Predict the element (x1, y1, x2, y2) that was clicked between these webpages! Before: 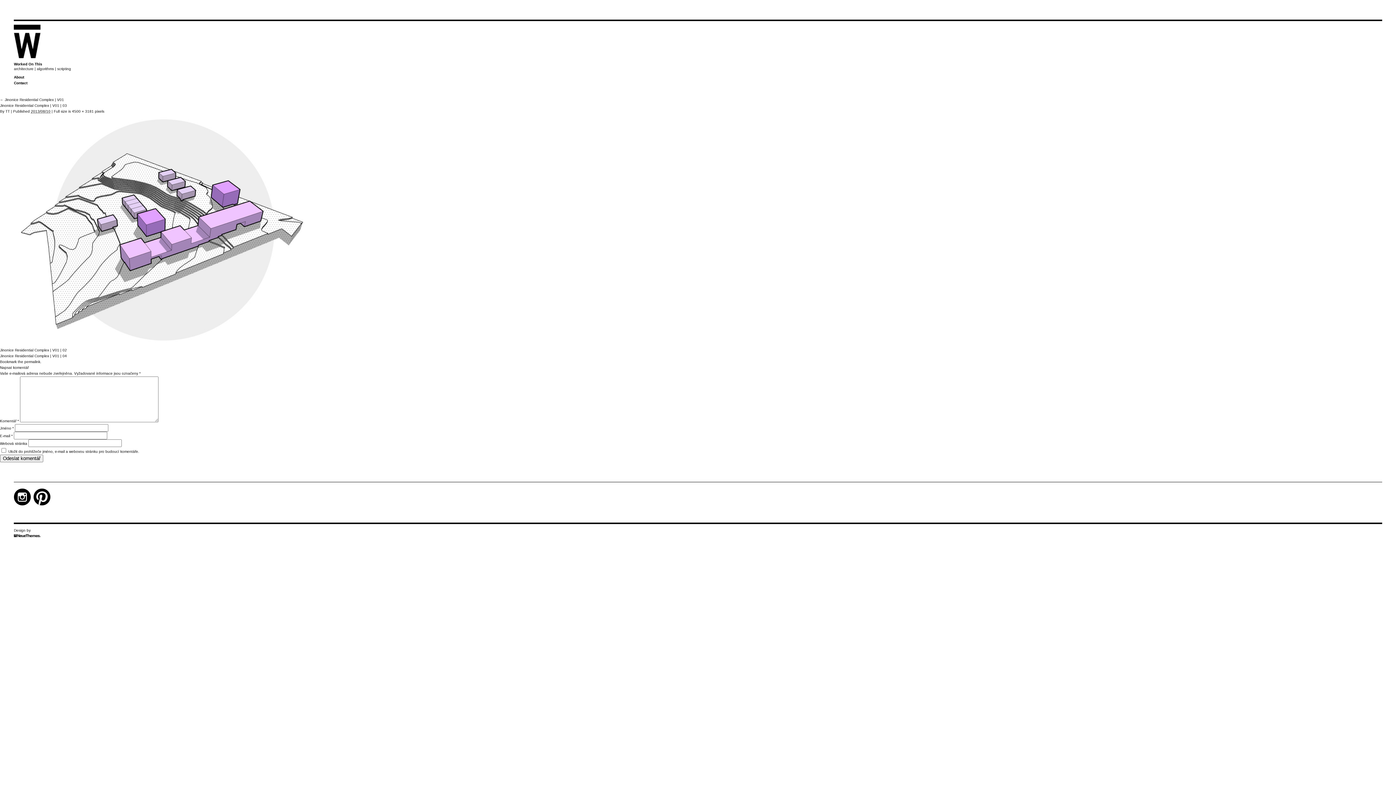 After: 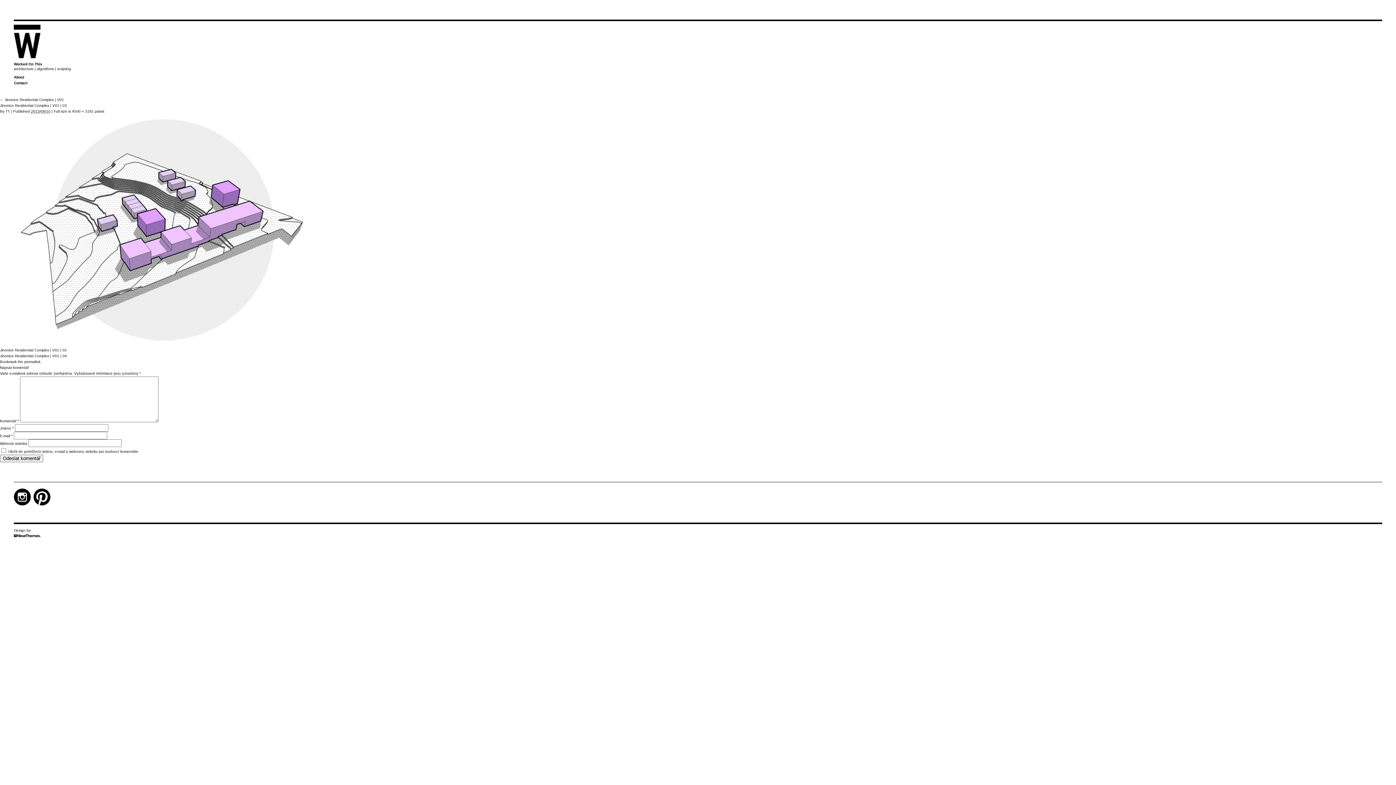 Action: bbox: (33, 488, 50, 507)